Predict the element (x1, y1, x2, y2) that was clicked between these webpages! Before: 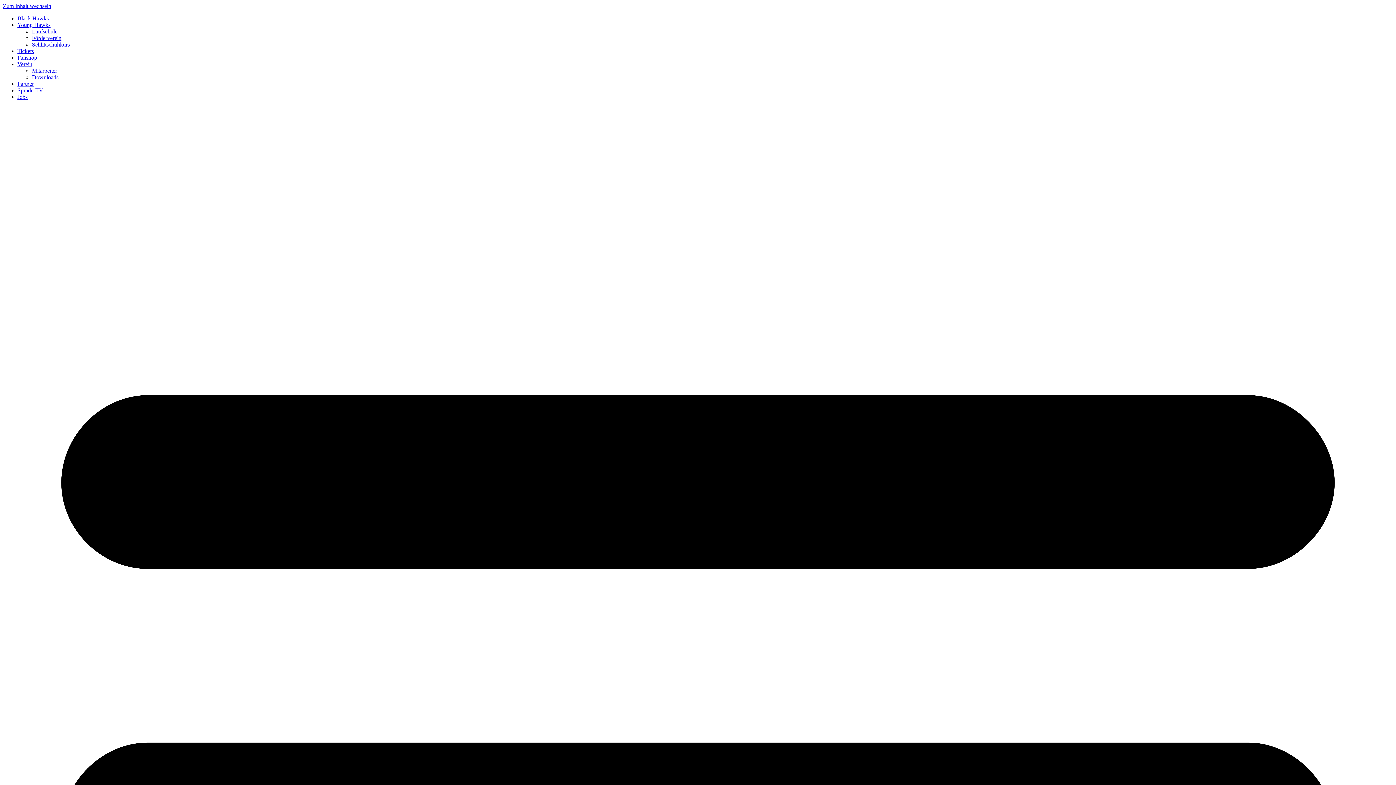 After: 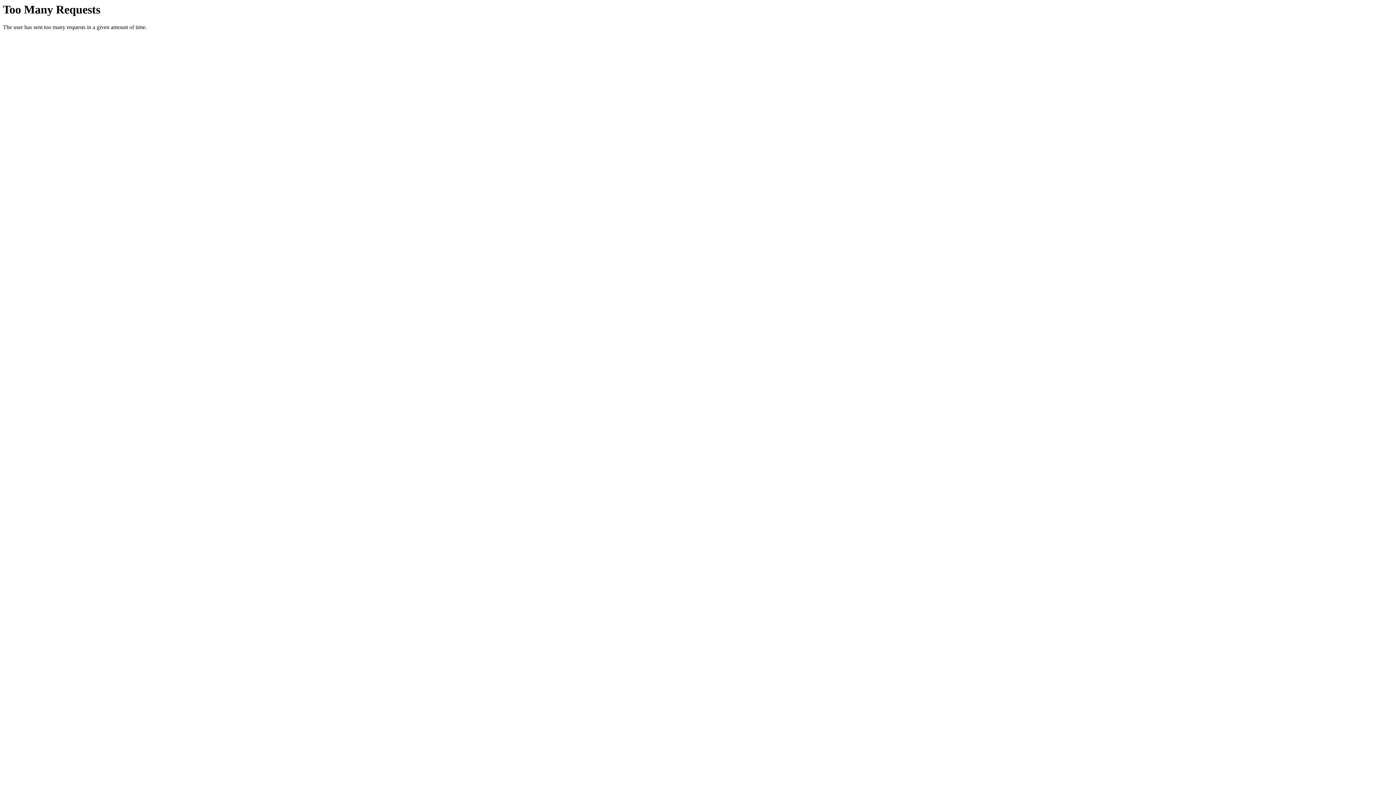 Action: label: Schlittschuhkurs bbox: (32, 41, 69, 47)